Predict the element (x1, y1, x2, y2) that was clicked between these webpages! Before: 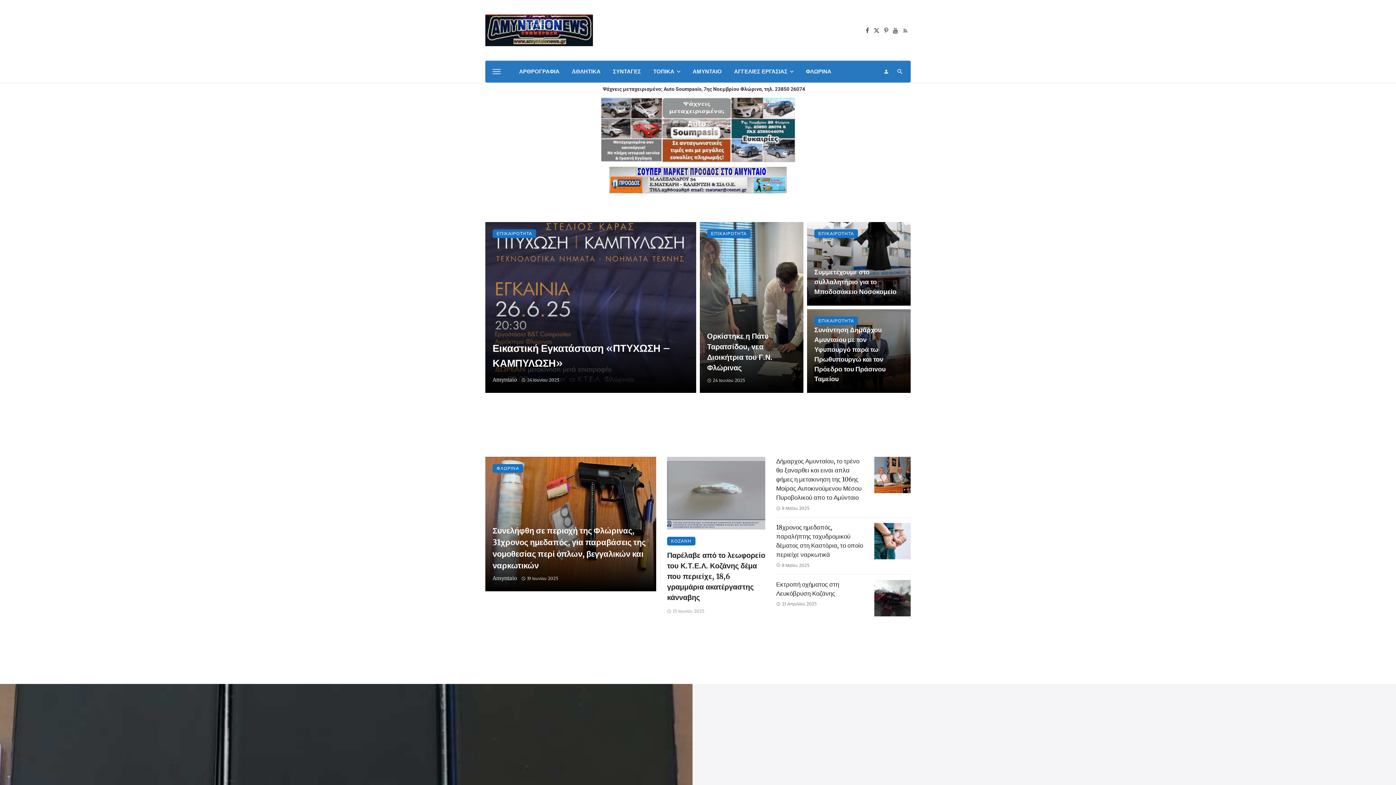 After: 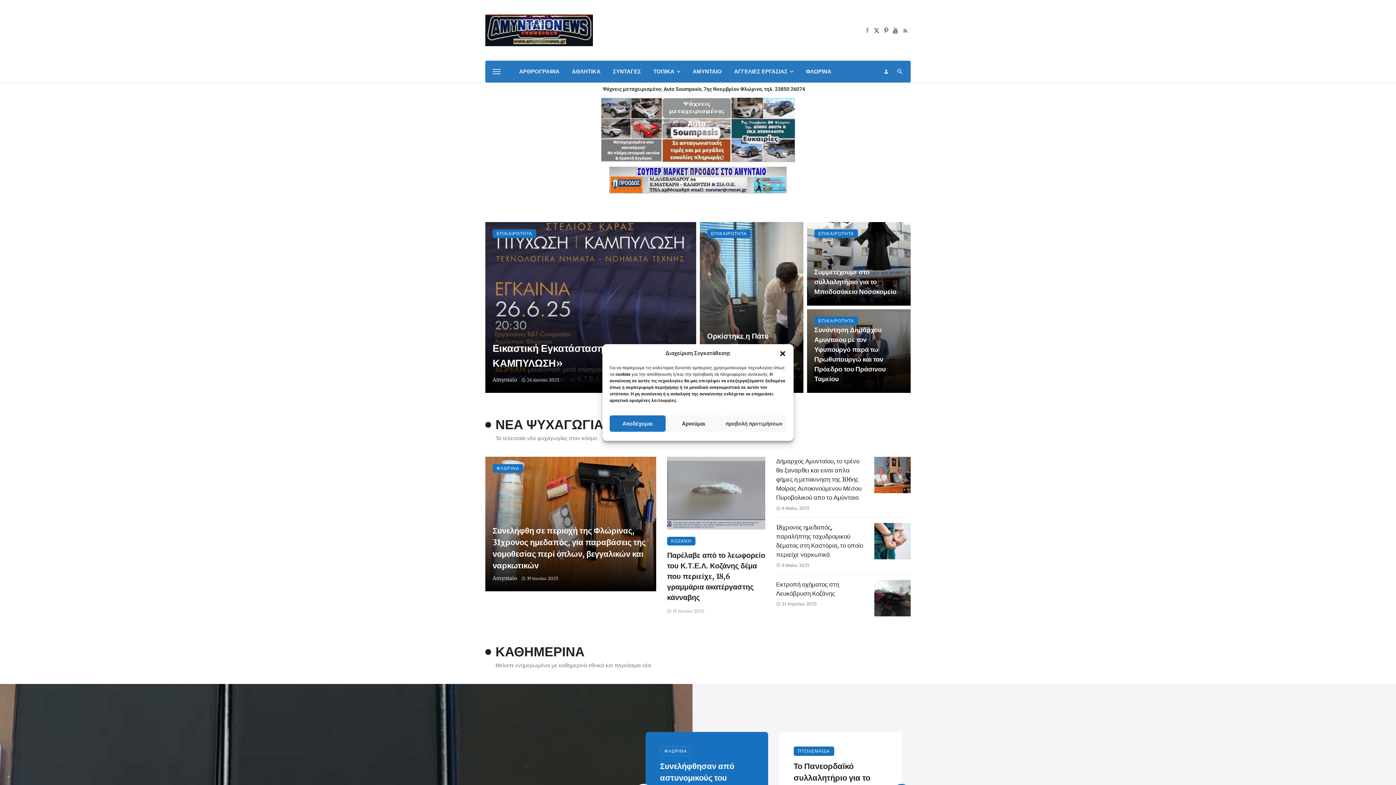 Action: bbox: (863, 26, 871, 33)